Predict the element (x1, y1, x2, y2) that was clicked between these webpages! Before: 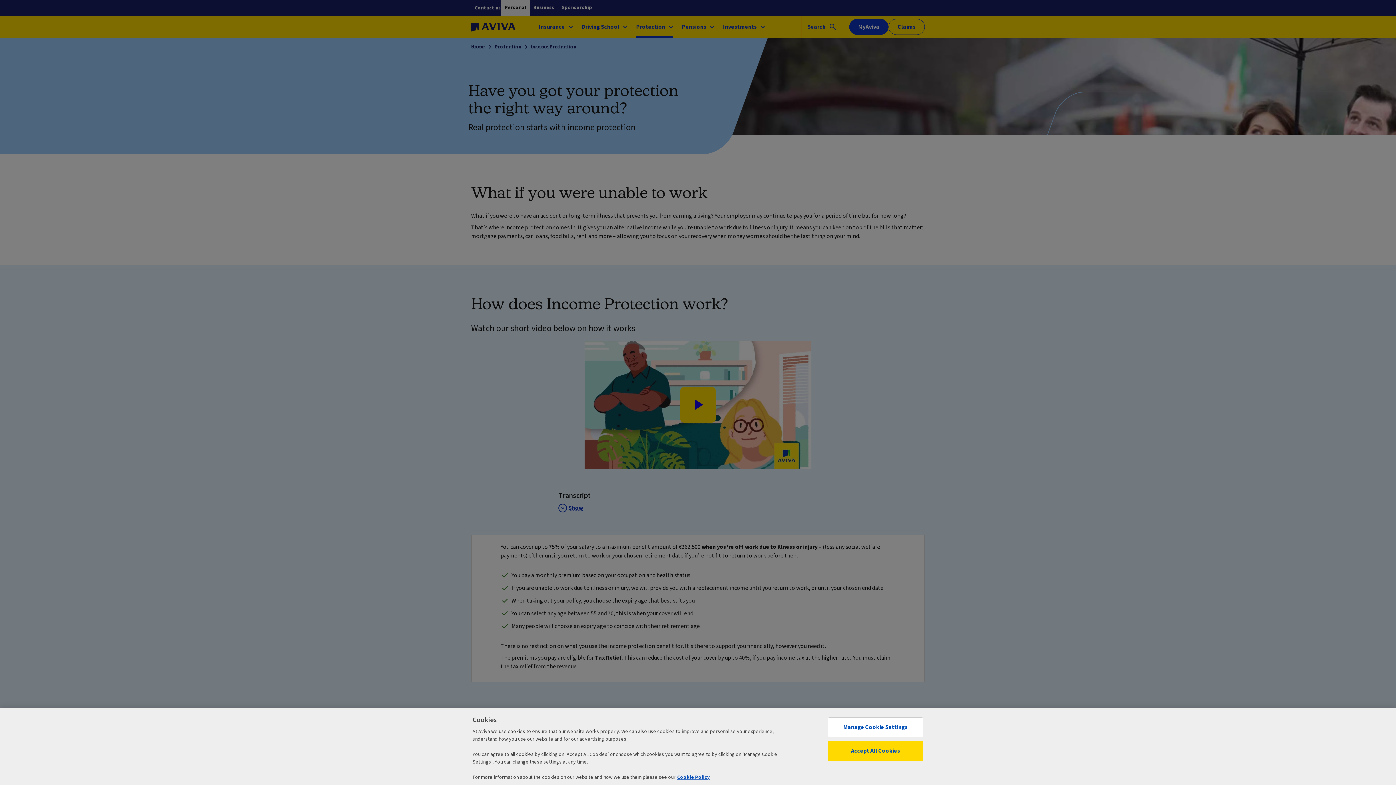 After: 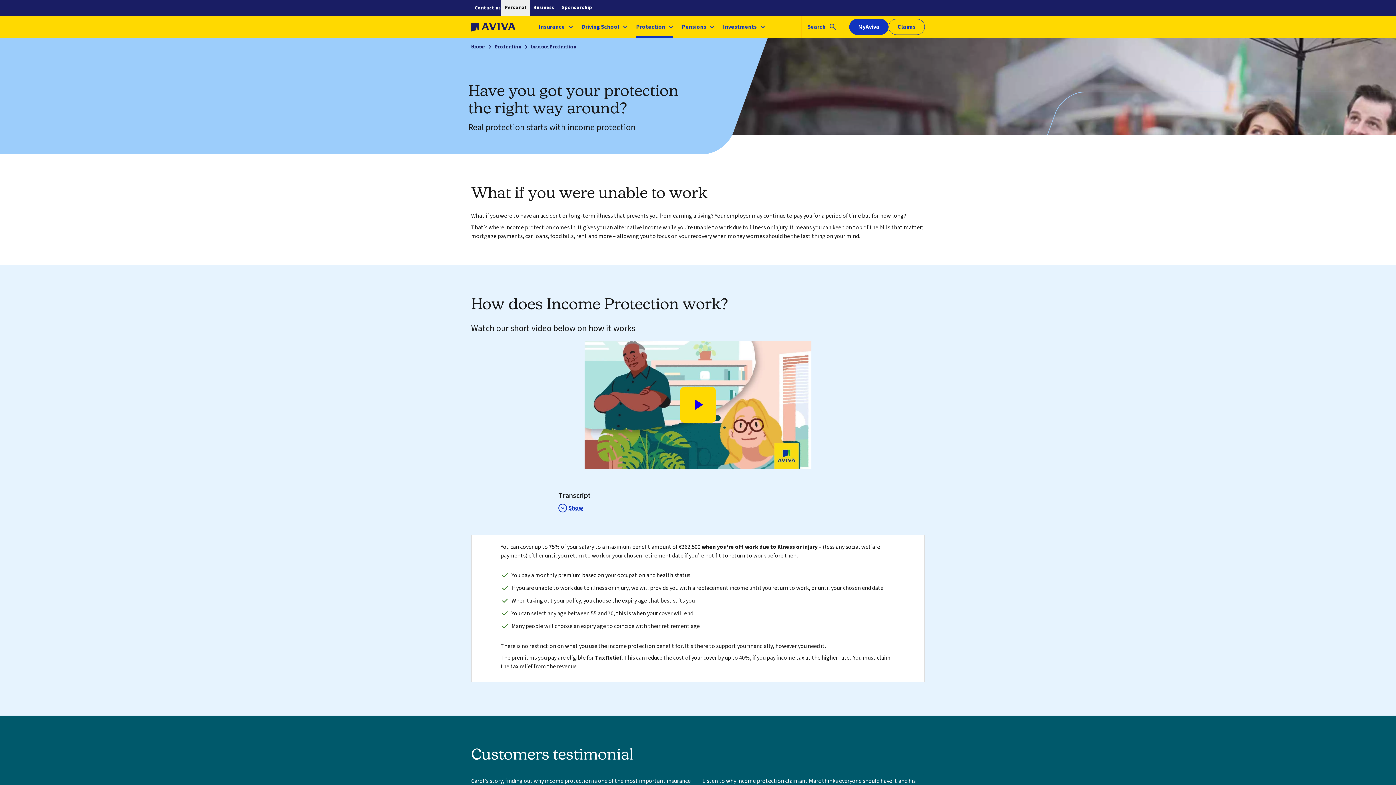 Action: bbox: (828, 741, 923, 761) label: Accept All Cookies